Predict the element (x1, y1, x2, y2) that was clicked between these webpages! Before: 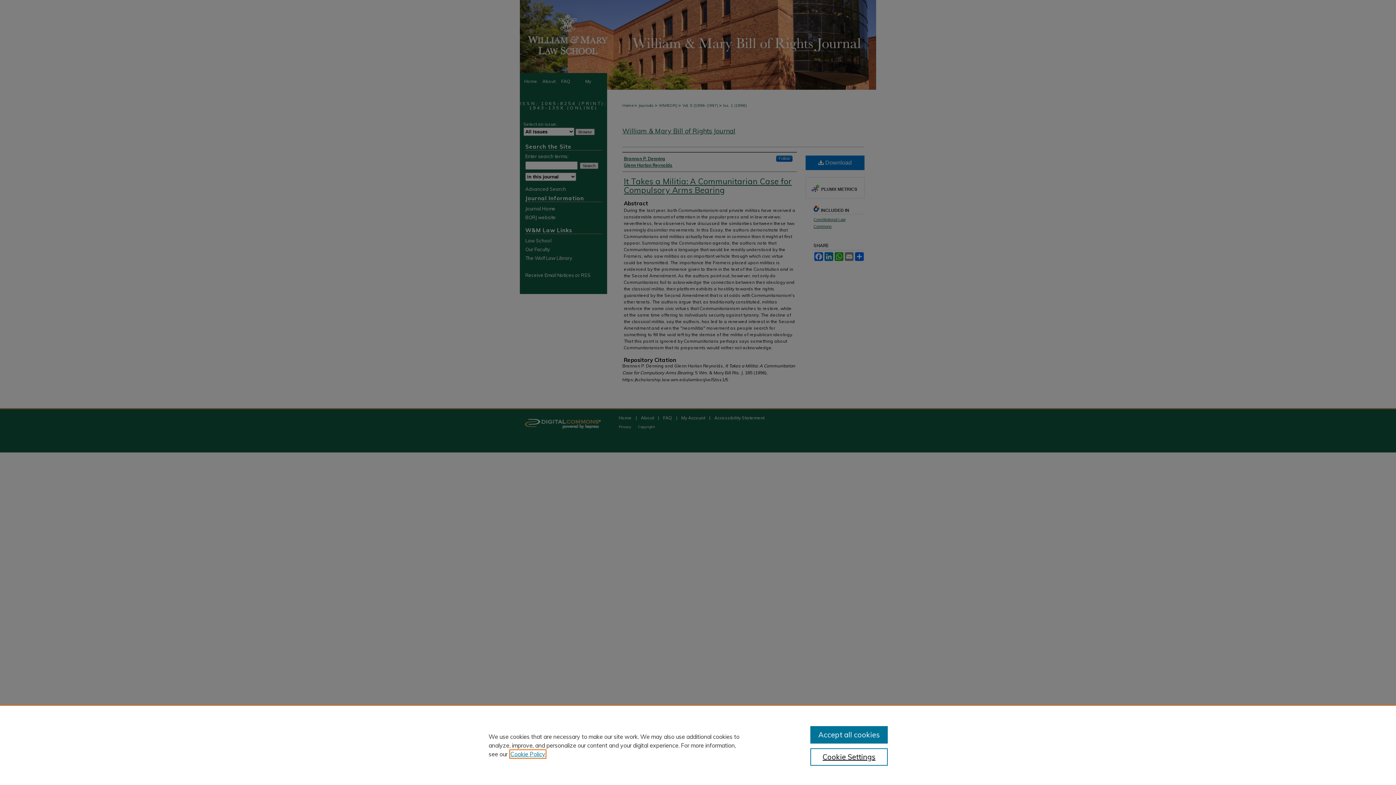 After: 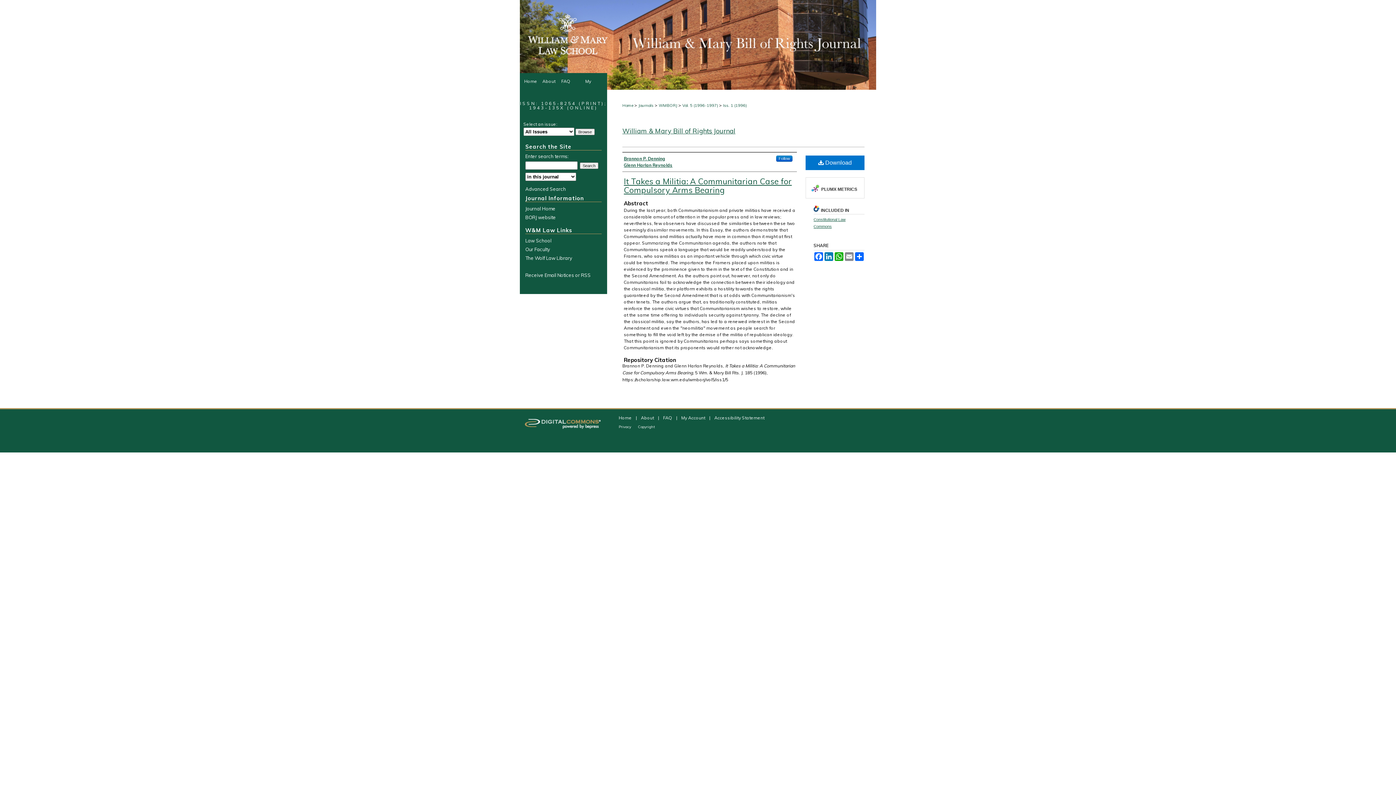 Action: label: Accept all cookies bbox: (810, 726, 887, 744)